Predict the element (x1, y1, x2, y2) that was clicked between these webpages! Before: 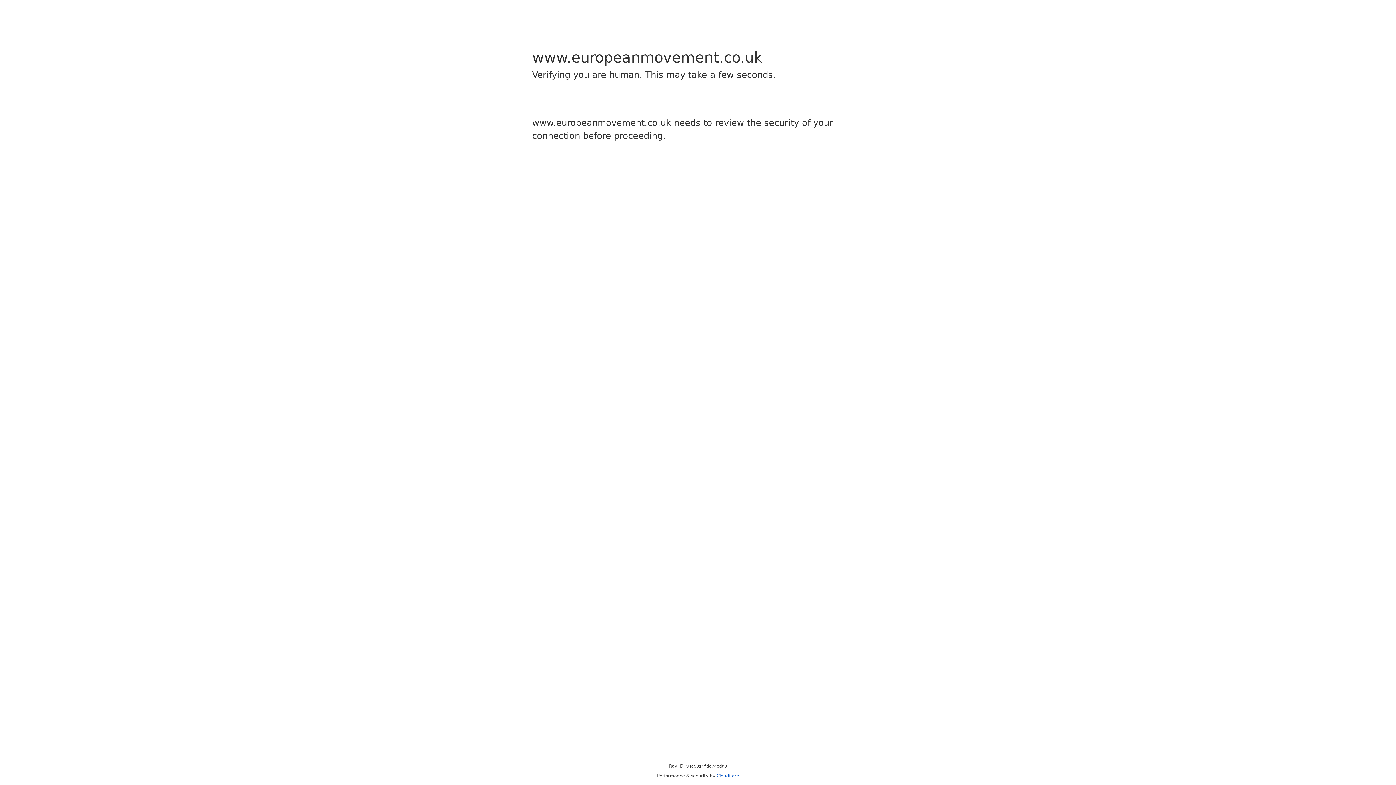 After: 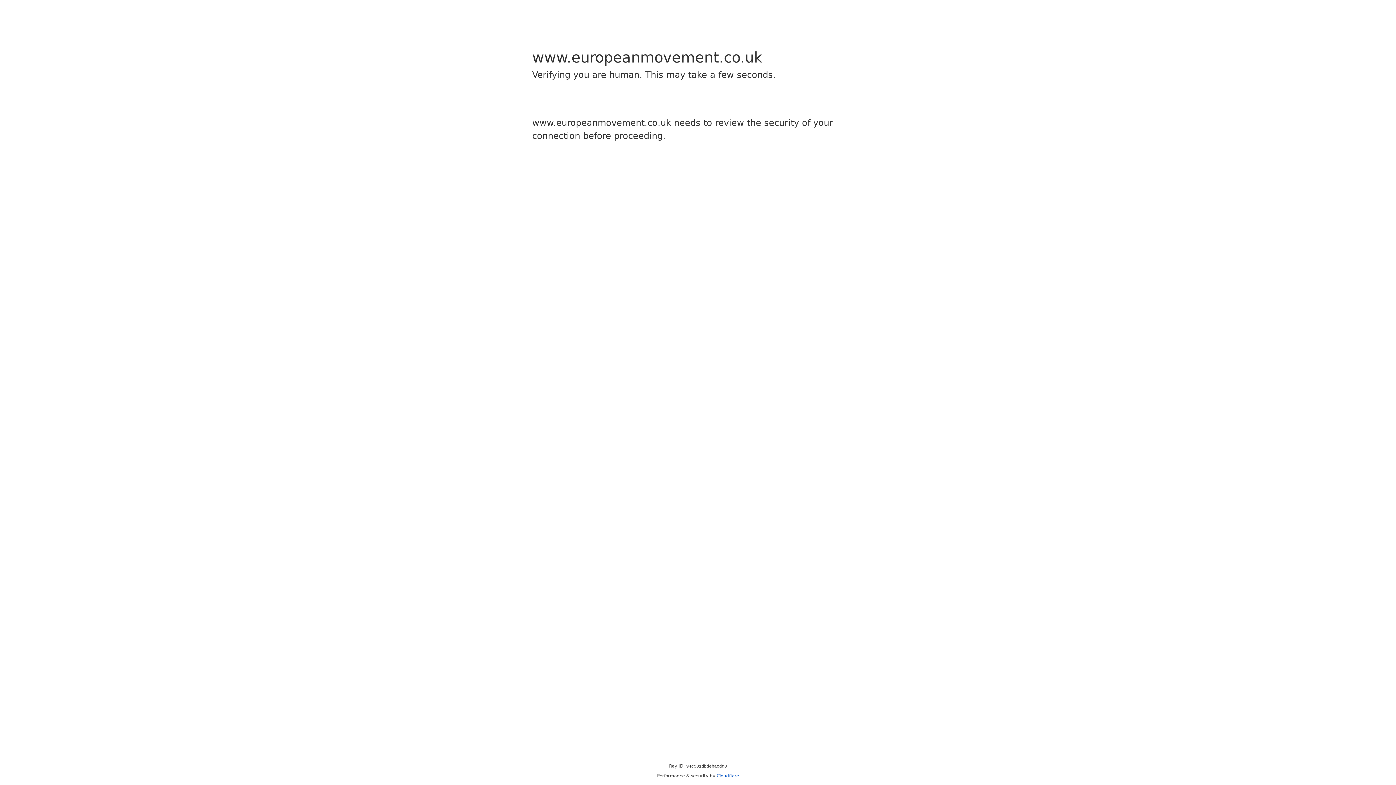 Action: bbox: (716, 773, 739, 778) label: Cloudflare